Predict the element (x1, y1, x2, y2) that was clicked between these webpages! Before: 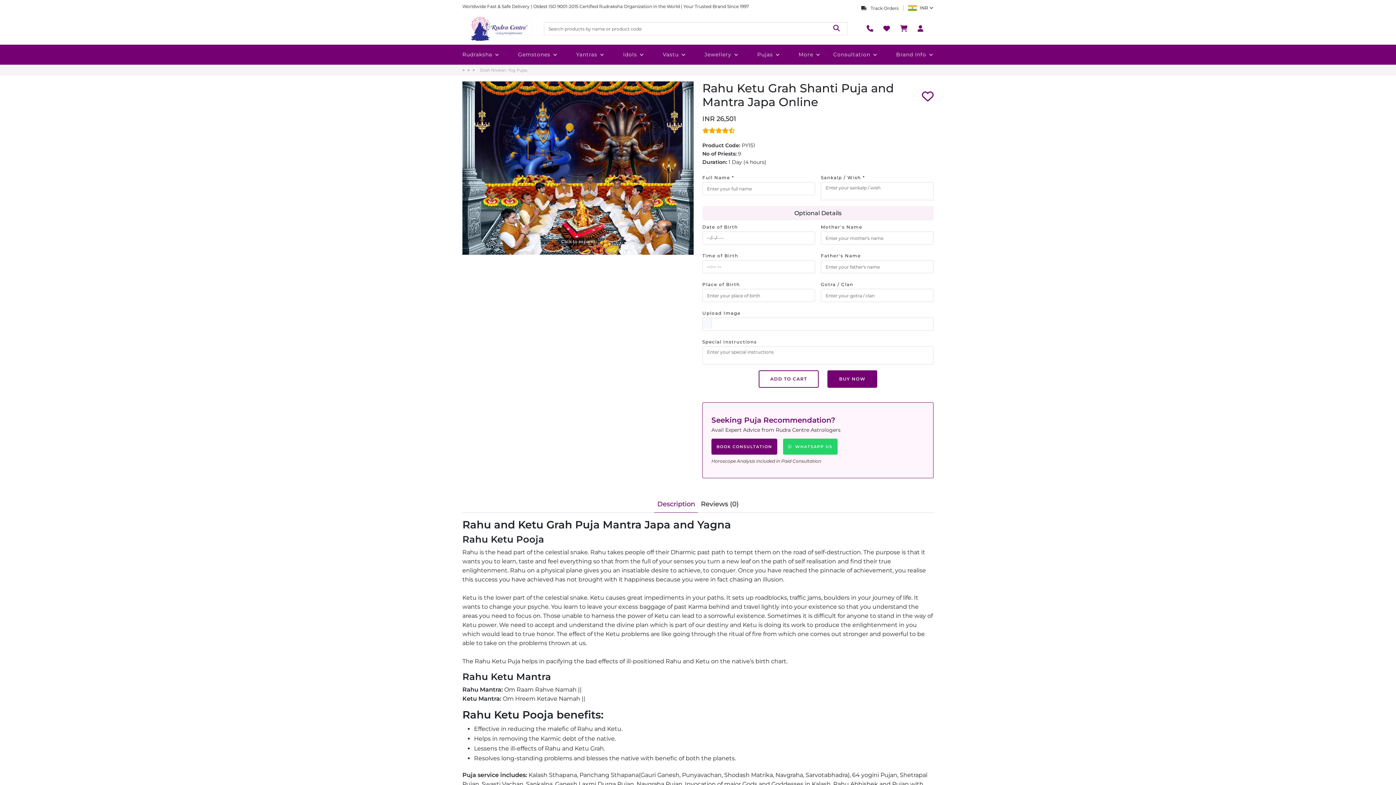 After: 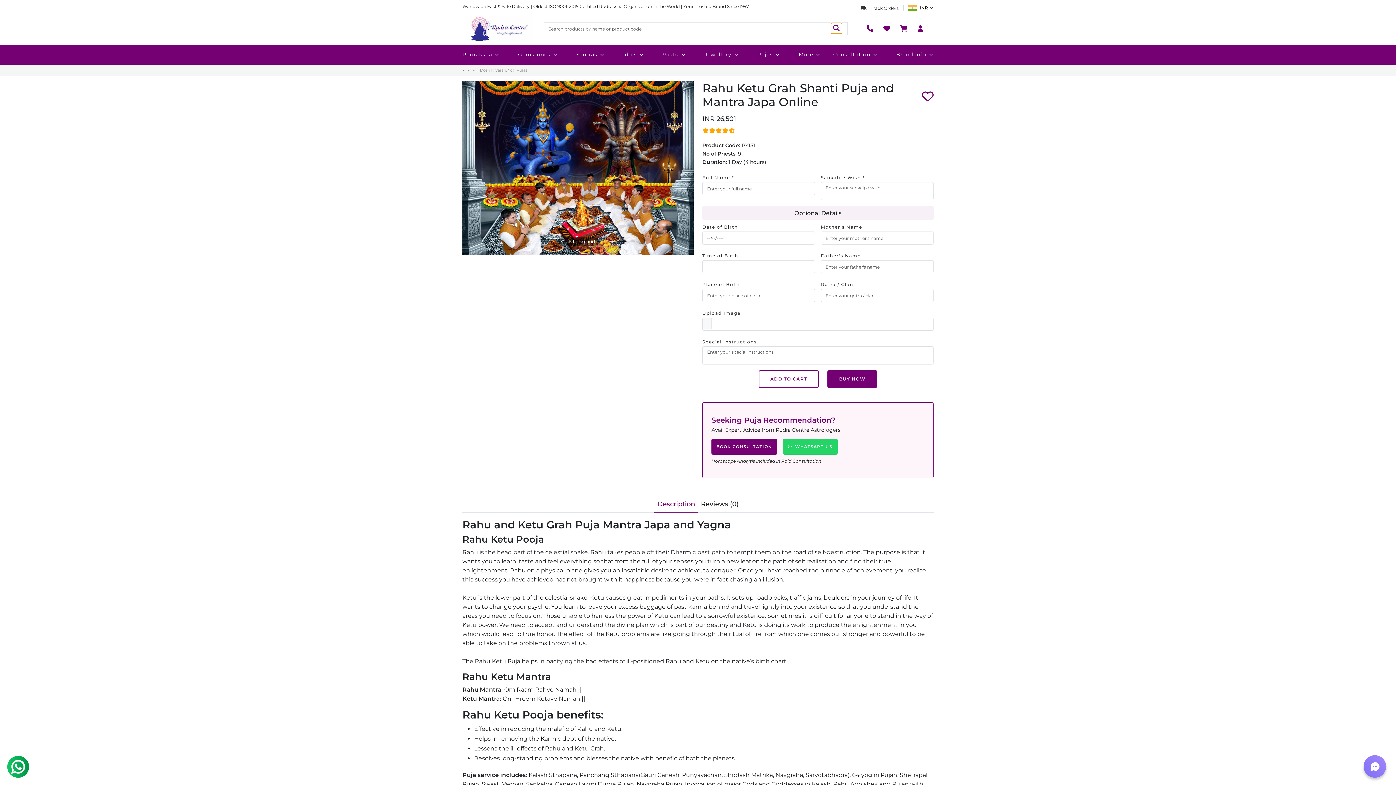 Action: label: Search bbox: (831, 22, 842, 33)